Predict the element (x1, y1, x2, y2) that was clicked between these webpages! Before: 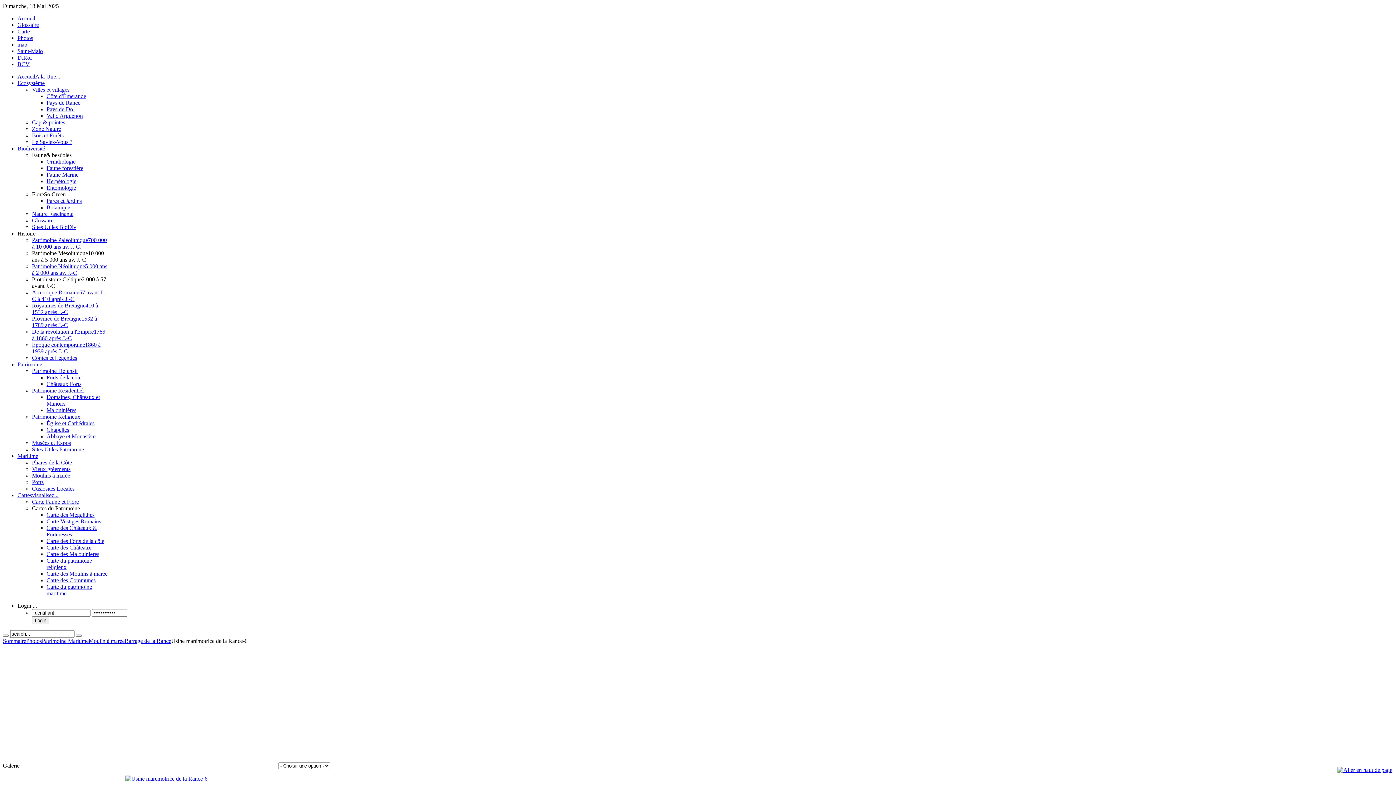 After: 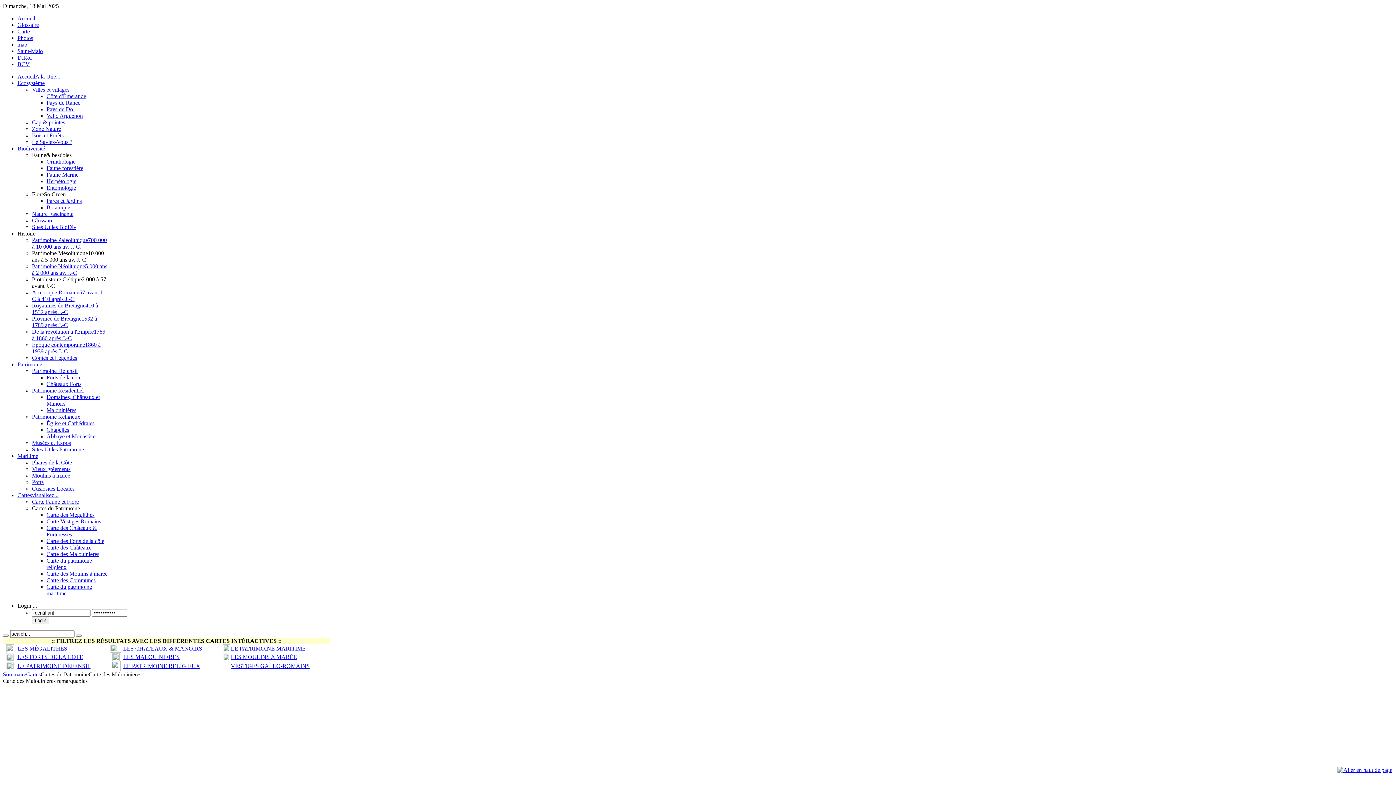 Action: bbox: (46, 551, 99, 557) label: Carte des Malouinieres